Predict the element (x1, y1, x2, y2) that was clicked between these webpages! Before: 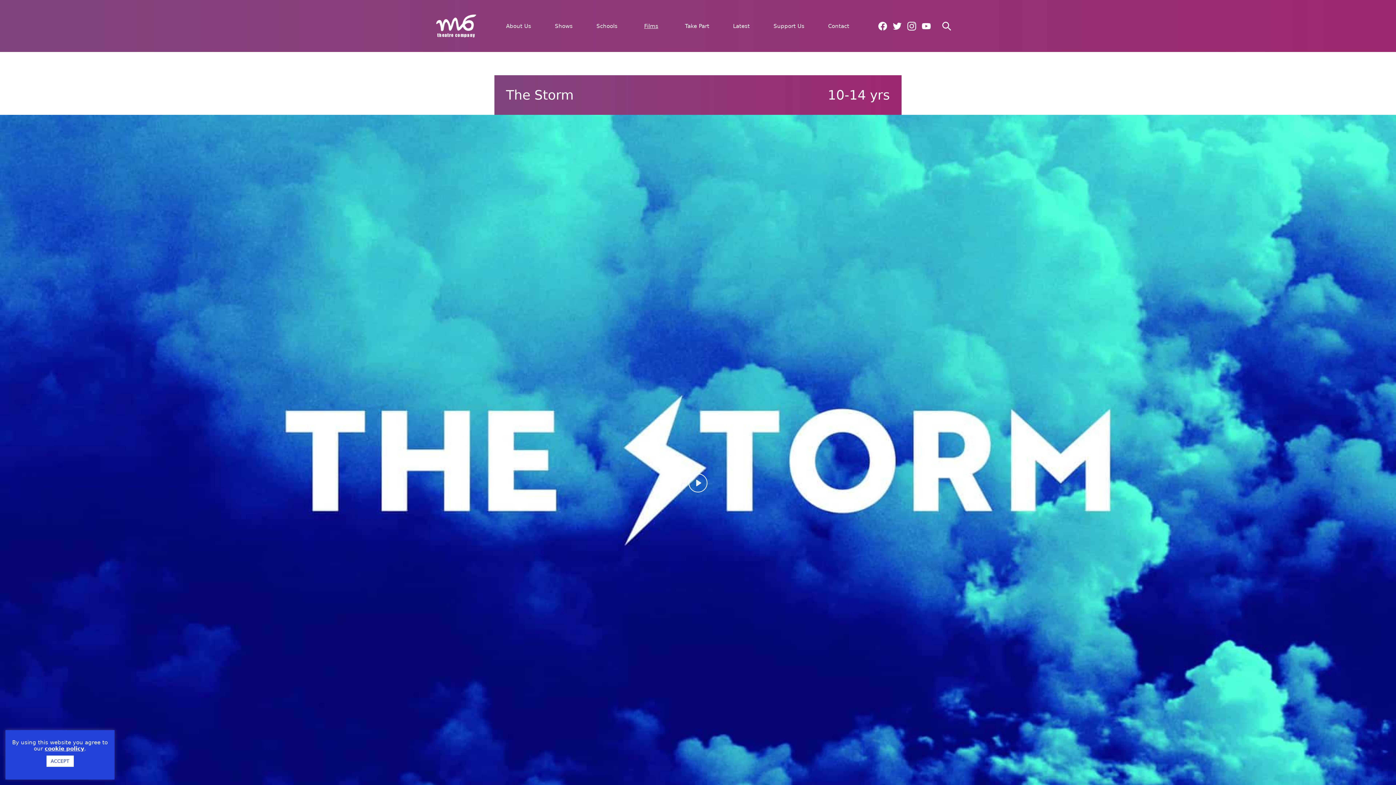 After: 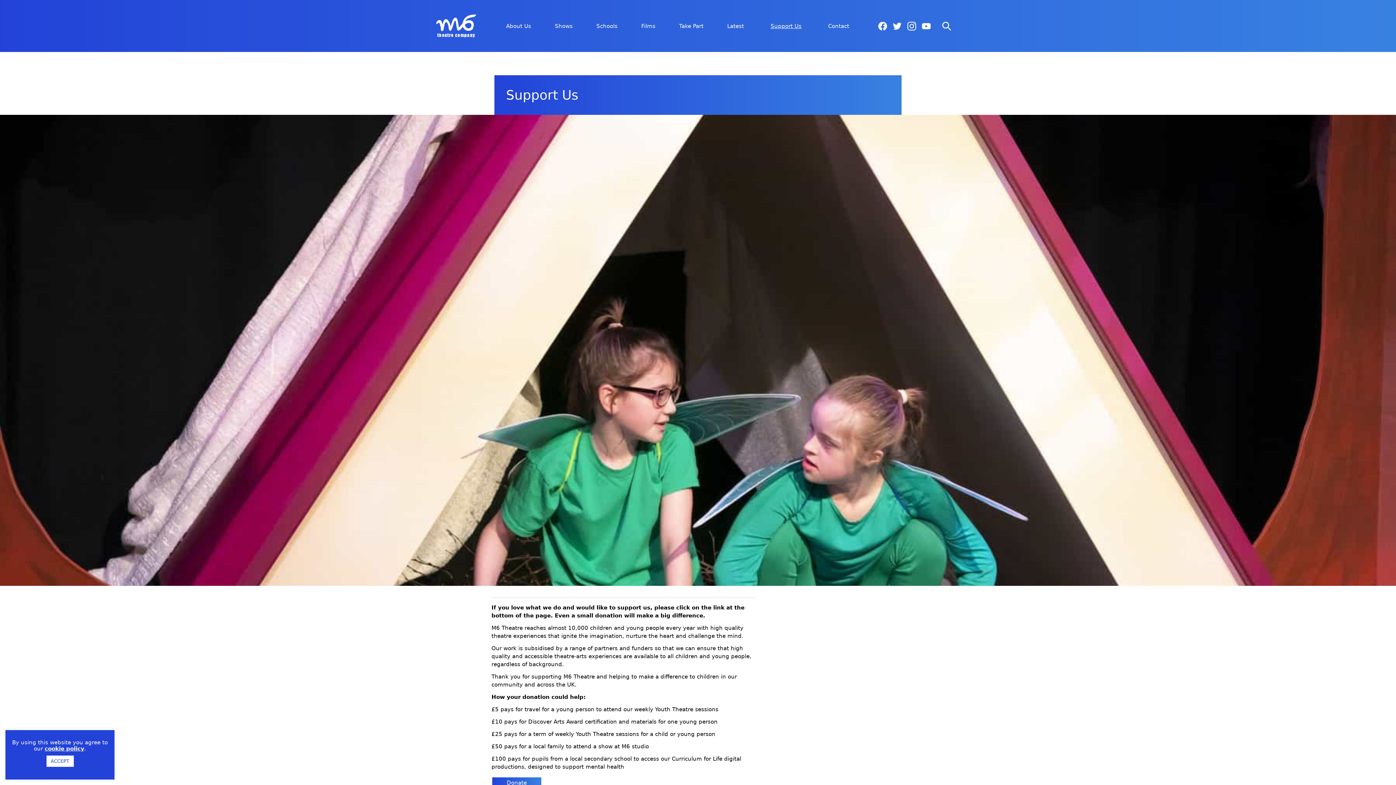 Action: label: Support Us bbox: (773, 22, 804, 29)